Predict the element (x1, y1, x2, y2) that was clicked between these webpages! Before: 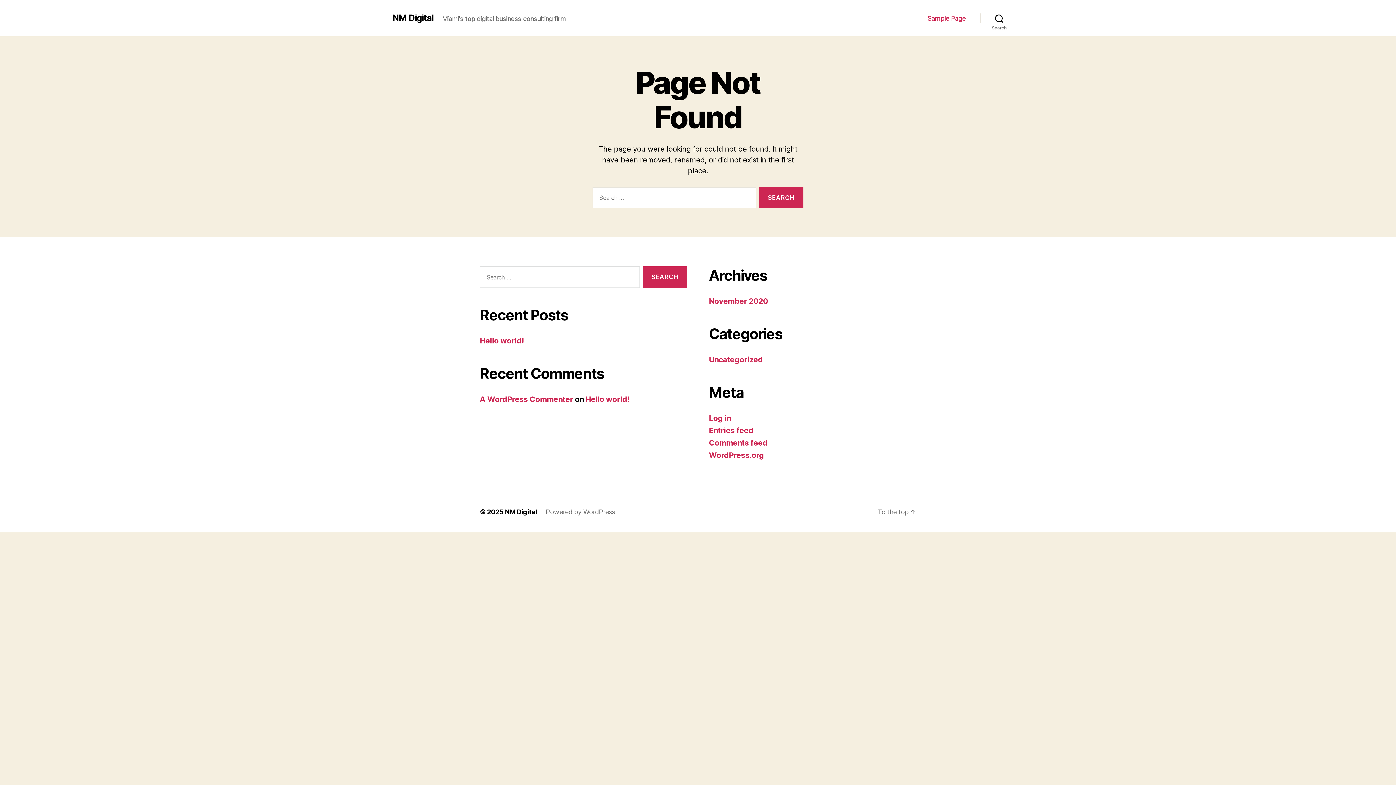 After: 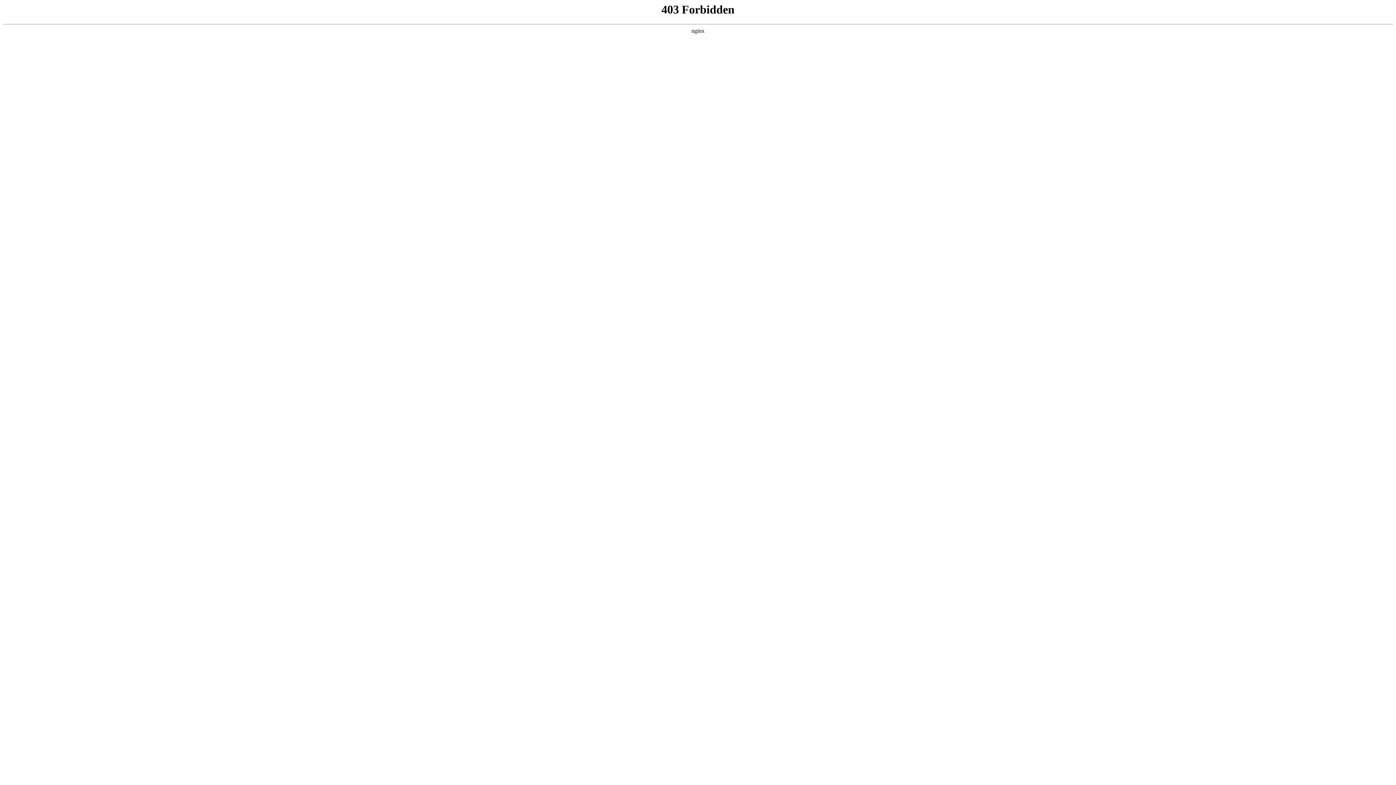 Action: bbox: (480, 394, 573, 403) label: A WordPress Commenter